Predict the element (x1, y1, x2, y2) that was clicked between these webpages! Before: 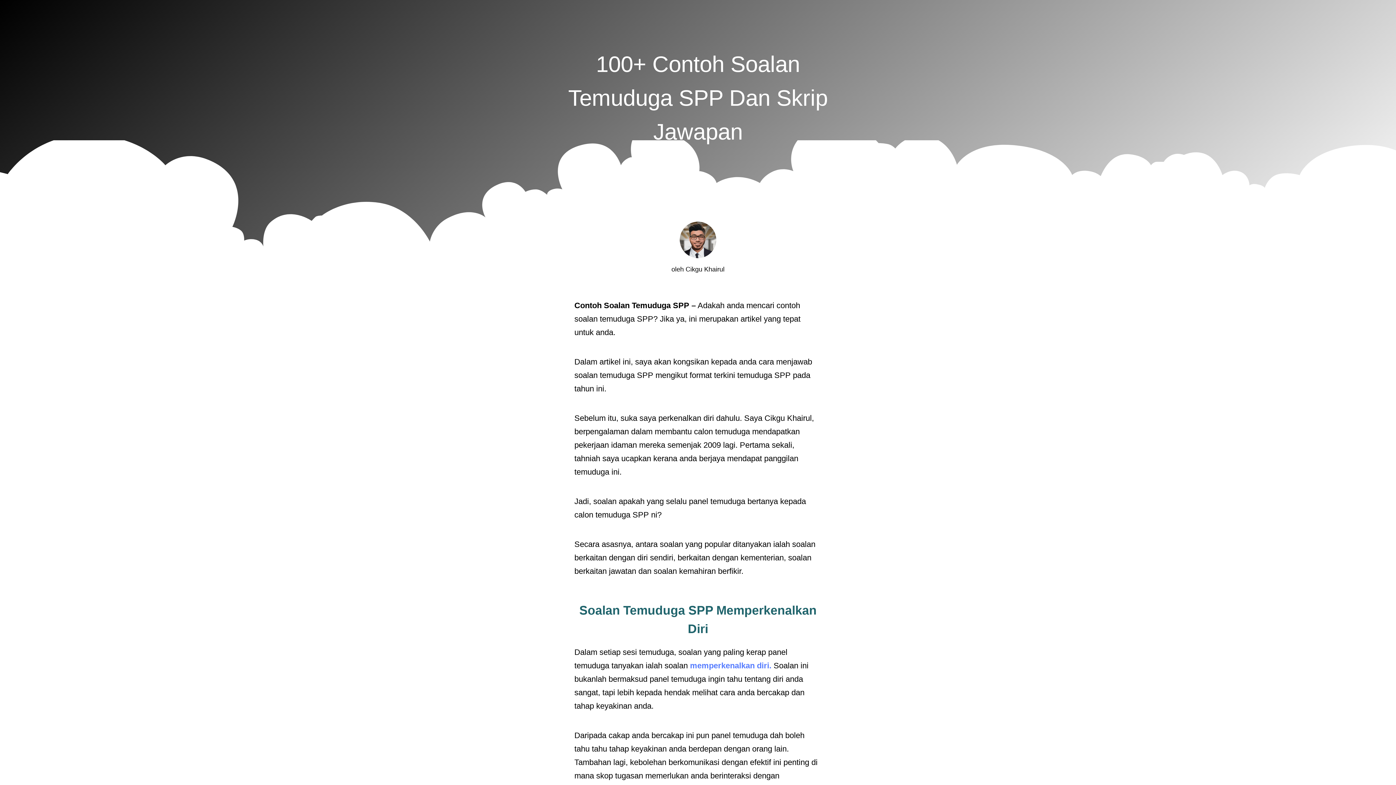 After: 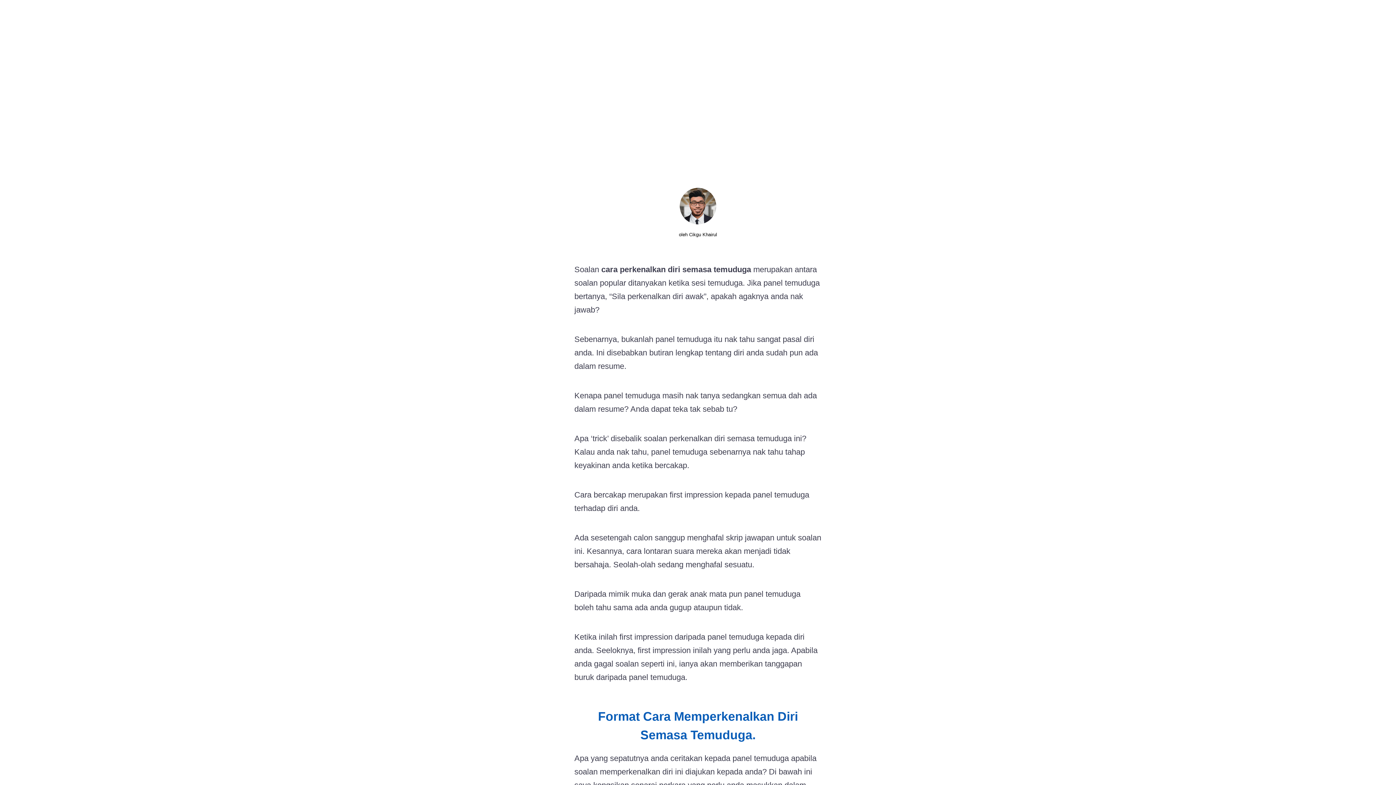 Action: label: memperkenalkan diri. bbox: (690, 661, 771, 670)